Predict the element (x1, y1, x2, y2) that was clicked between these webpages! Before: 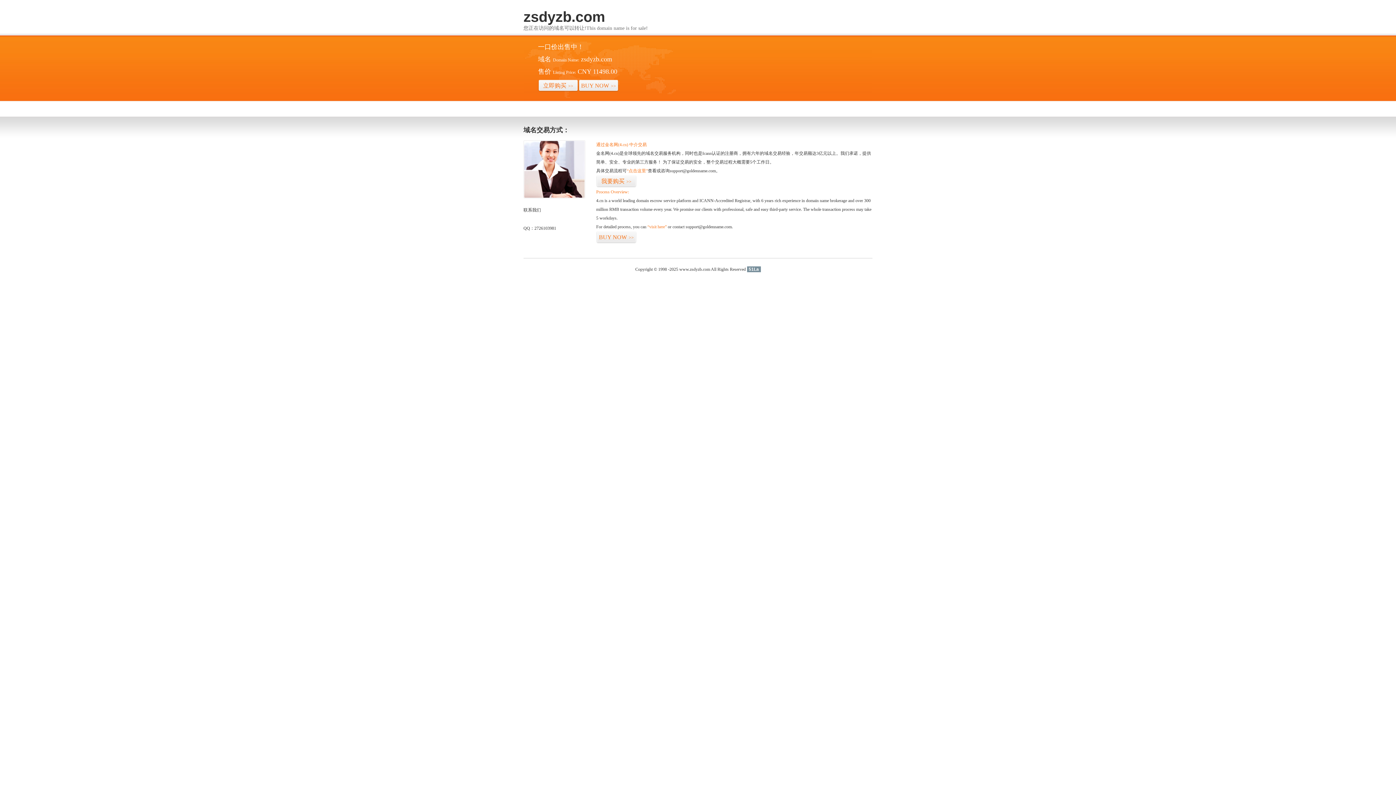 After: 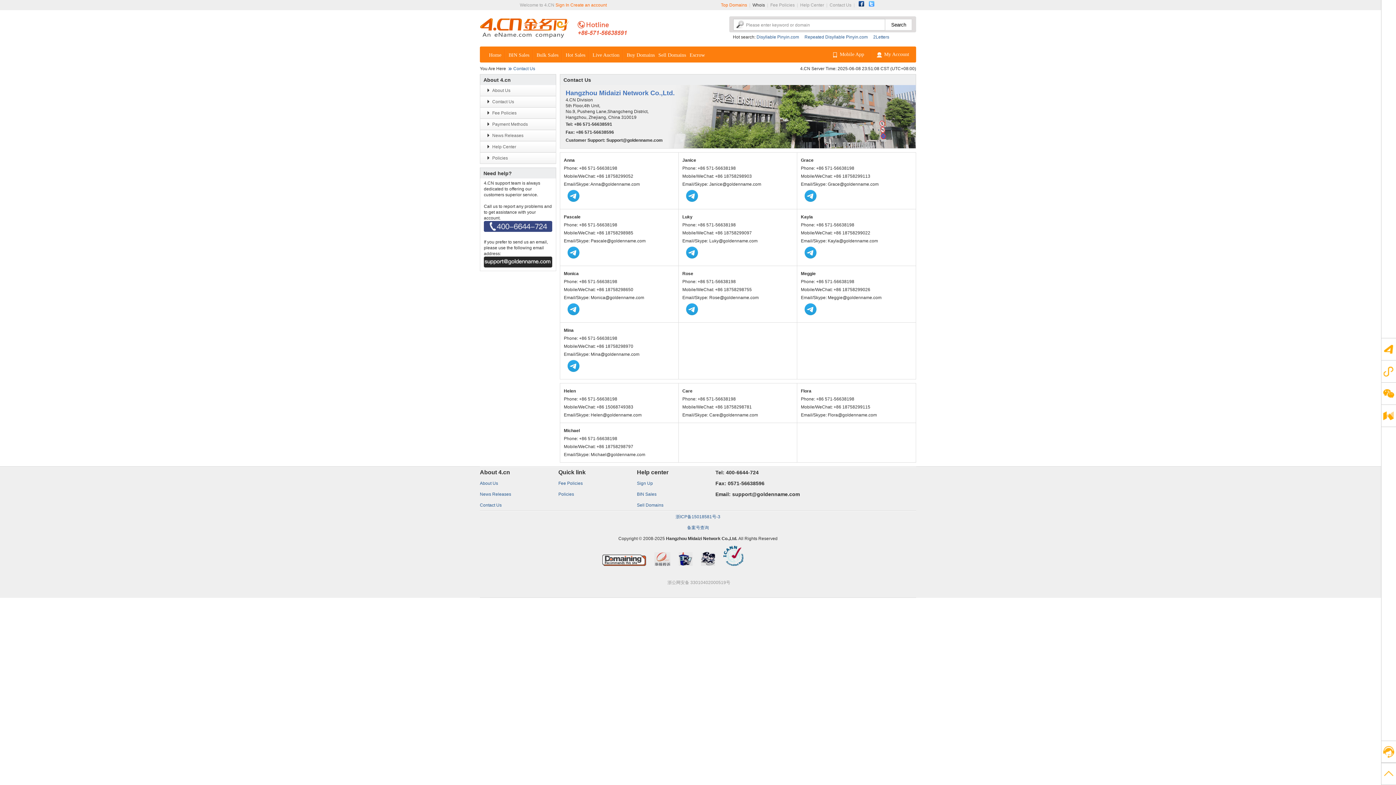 Action: bbox: (523, 194, 585, 199)